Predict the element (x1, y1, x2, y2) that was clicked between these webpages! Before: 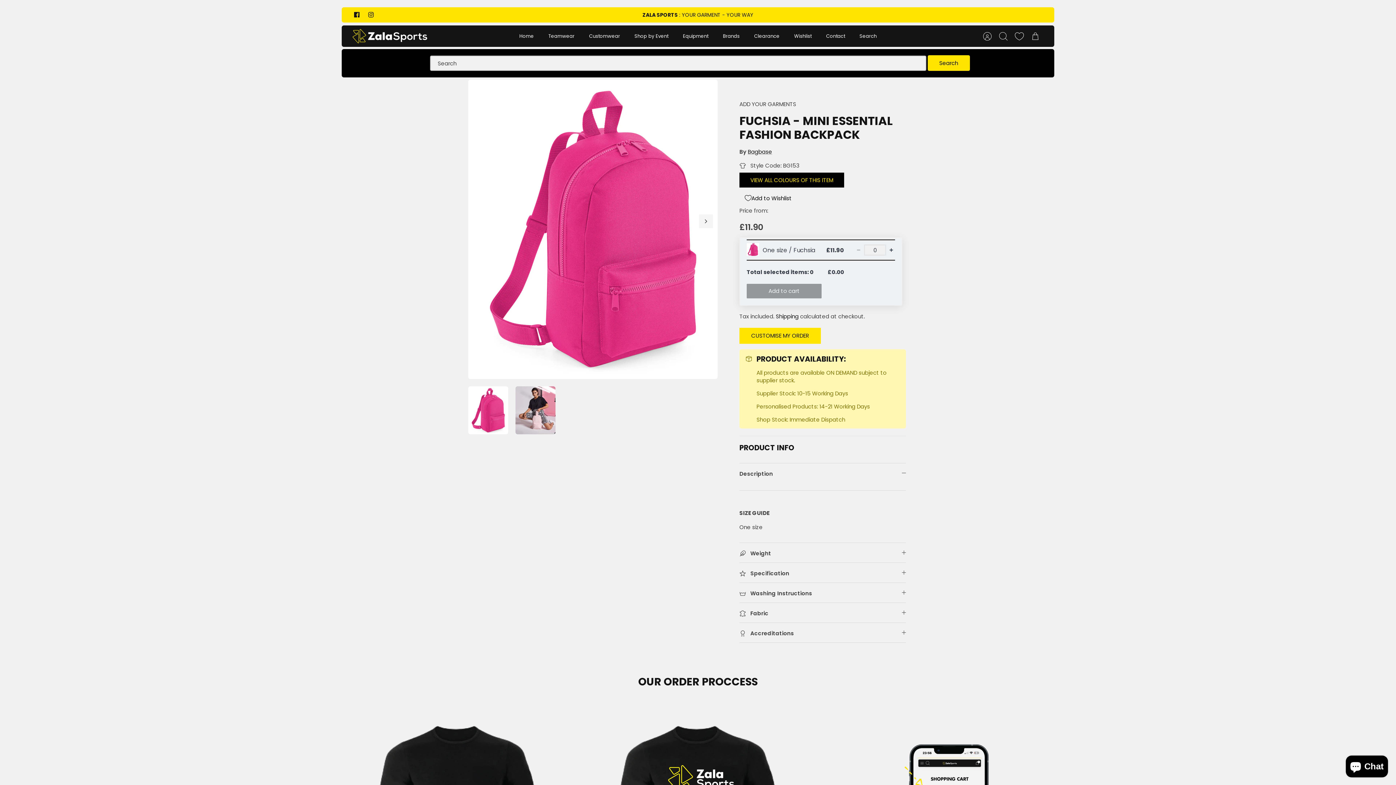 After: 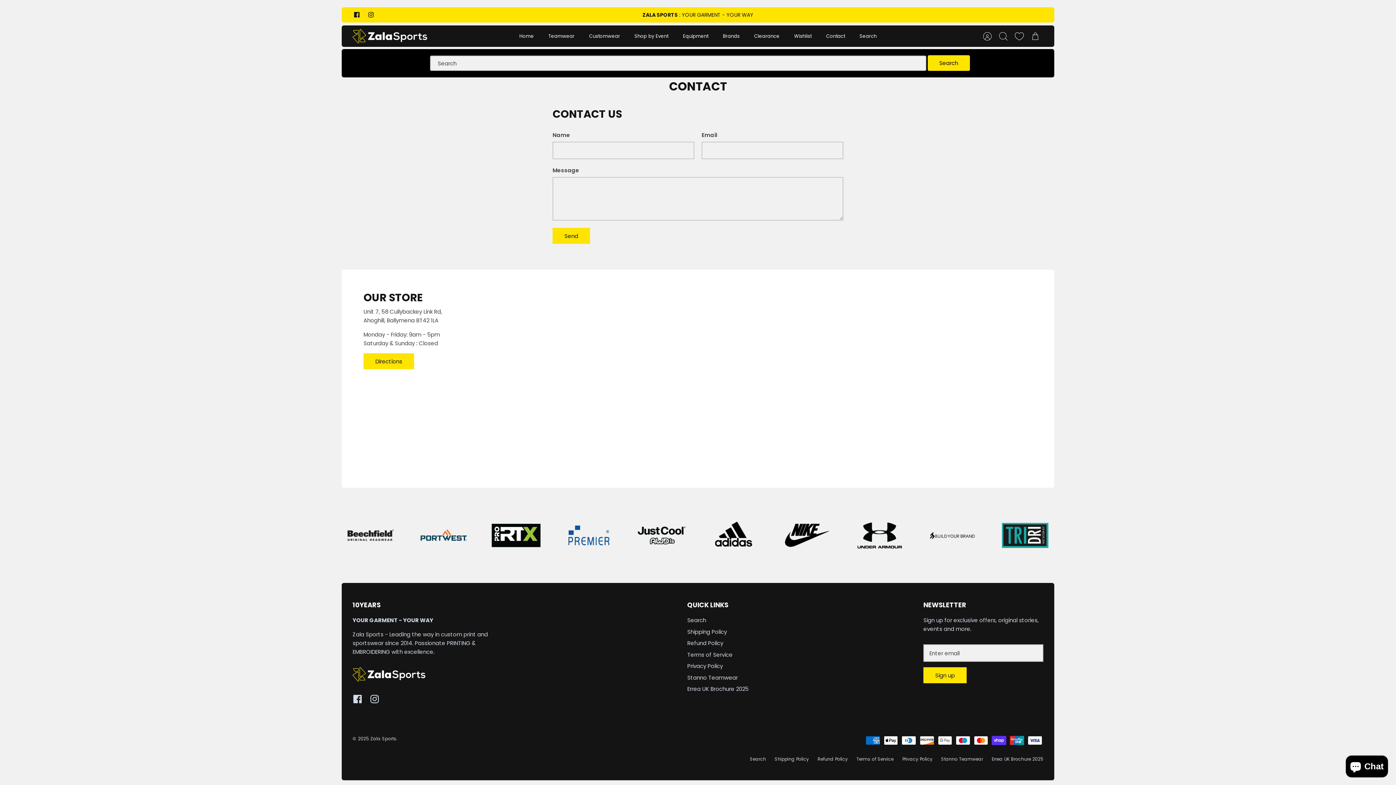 Action: bbox: (819, 30, 851, 41) label: Contact